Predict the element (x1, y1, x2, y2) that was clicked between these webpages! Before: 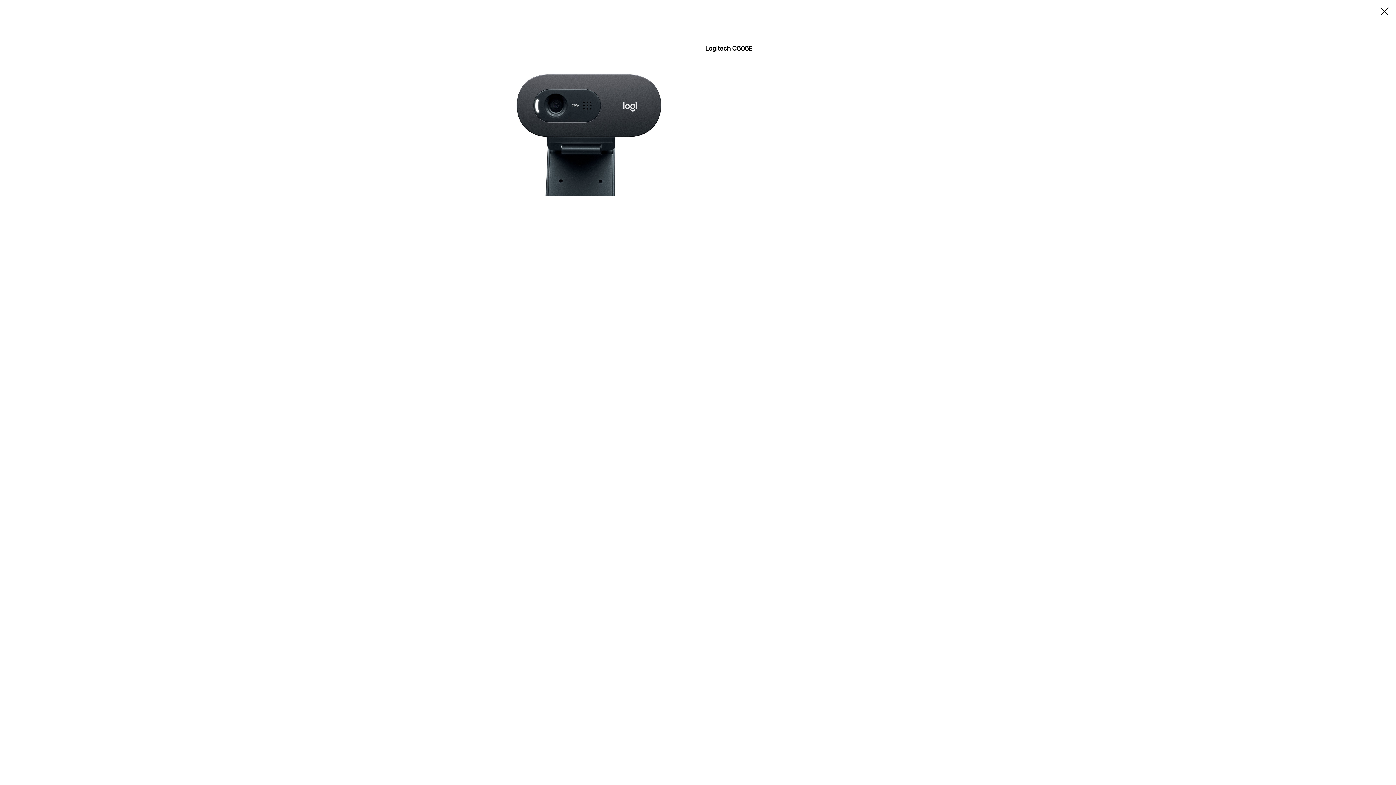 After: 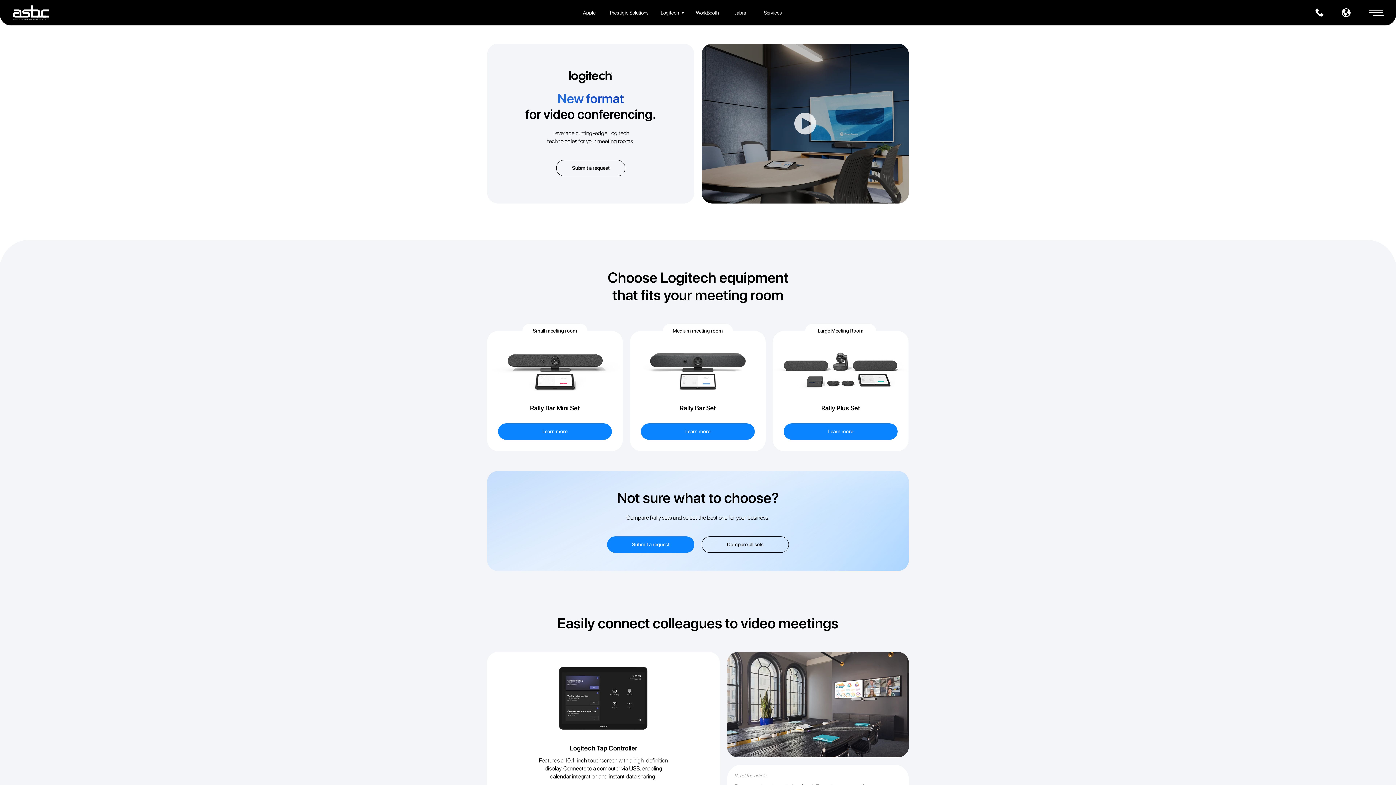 Action: bbox: (1380, 7, 1389, 15)